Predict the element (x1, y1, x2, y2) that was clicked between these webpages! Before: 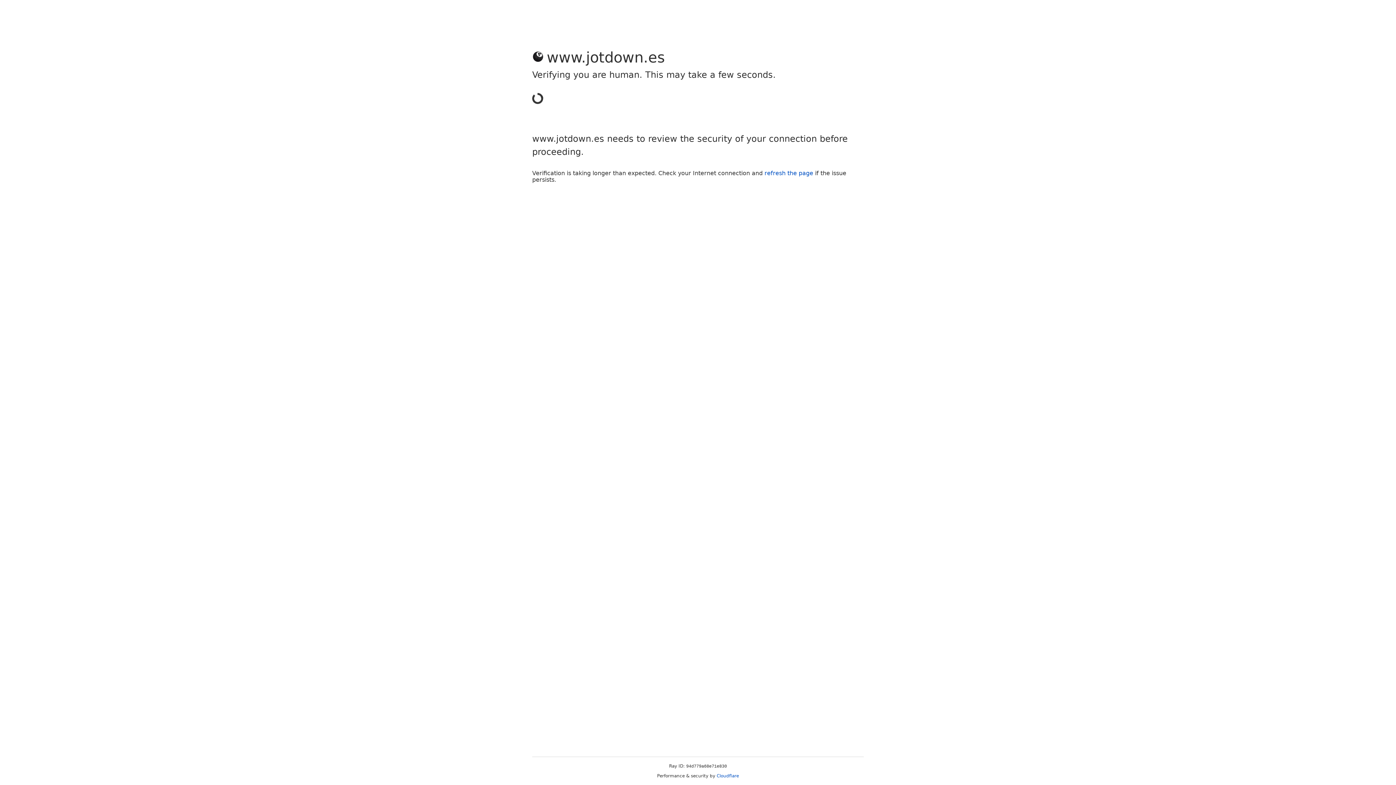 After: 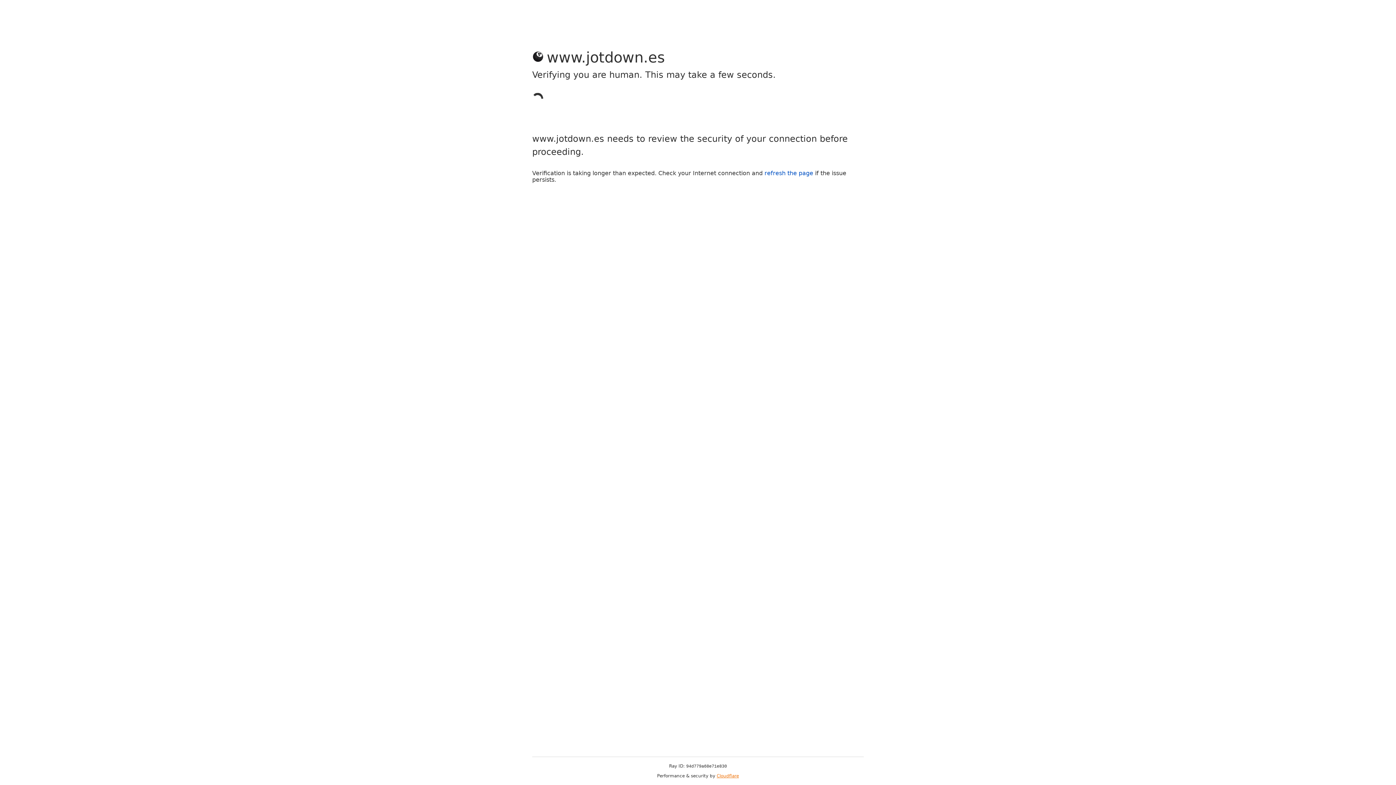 Action: bbox: (716, 773, 739, 778) label: Cloudflare